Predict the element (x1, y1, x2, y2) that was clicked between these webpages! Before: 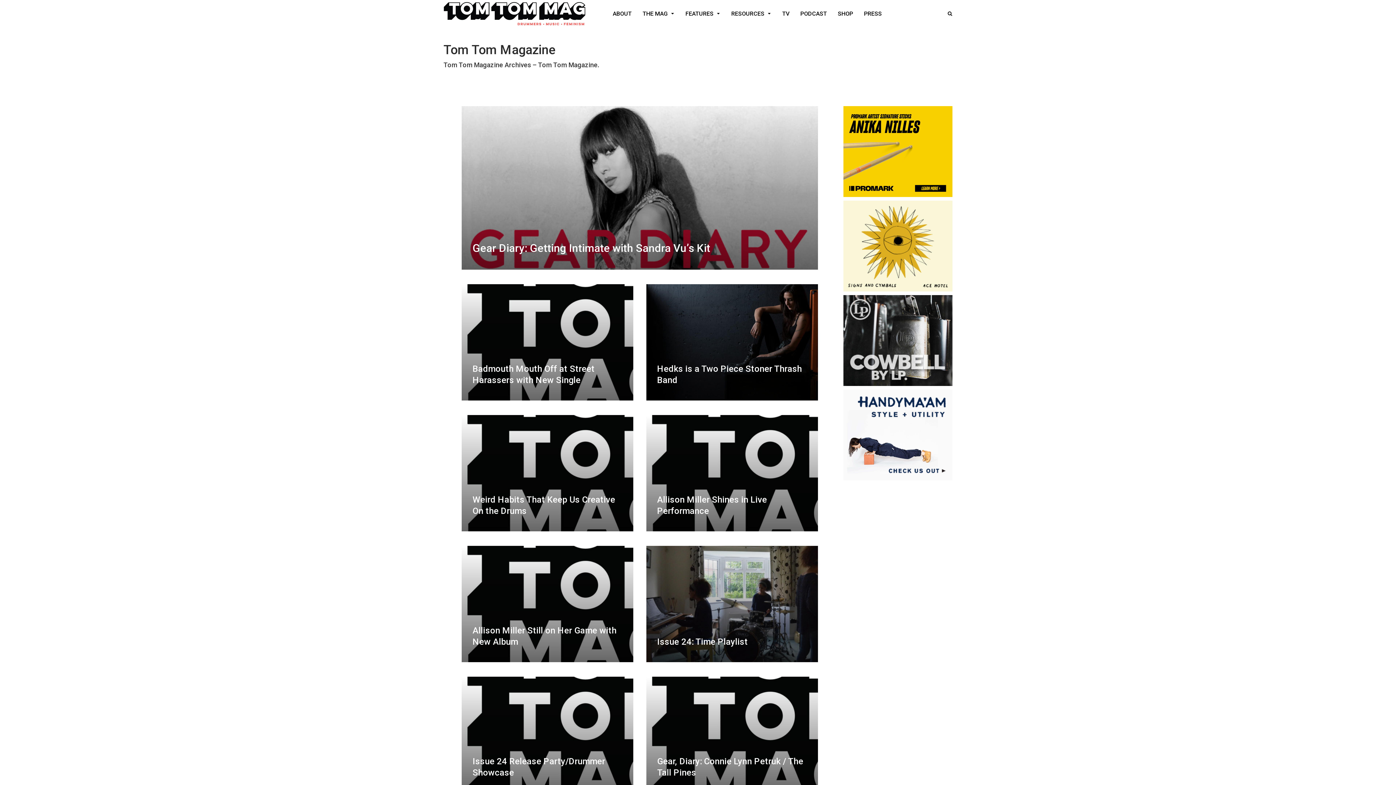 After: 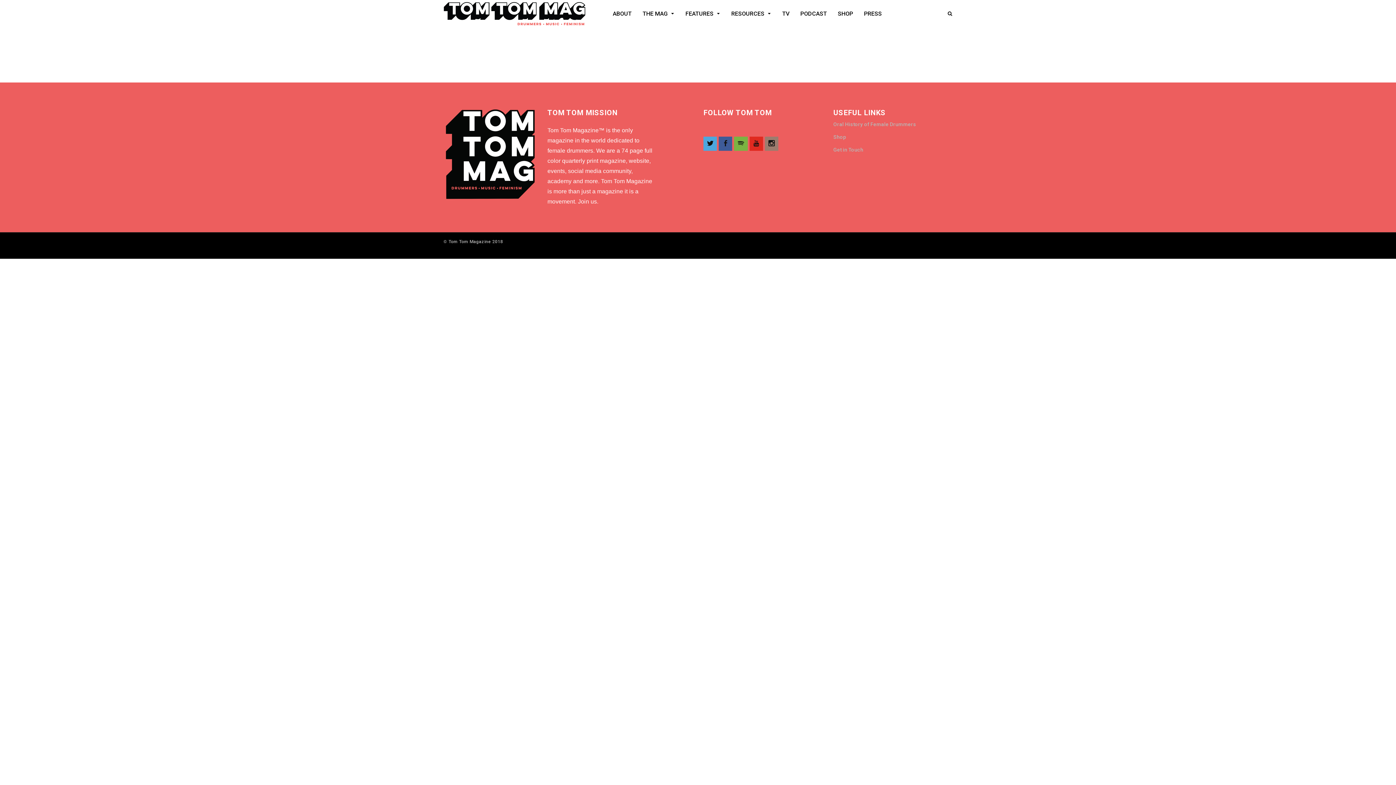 Action: bbox: (776, 0, 795, 27) label: TV